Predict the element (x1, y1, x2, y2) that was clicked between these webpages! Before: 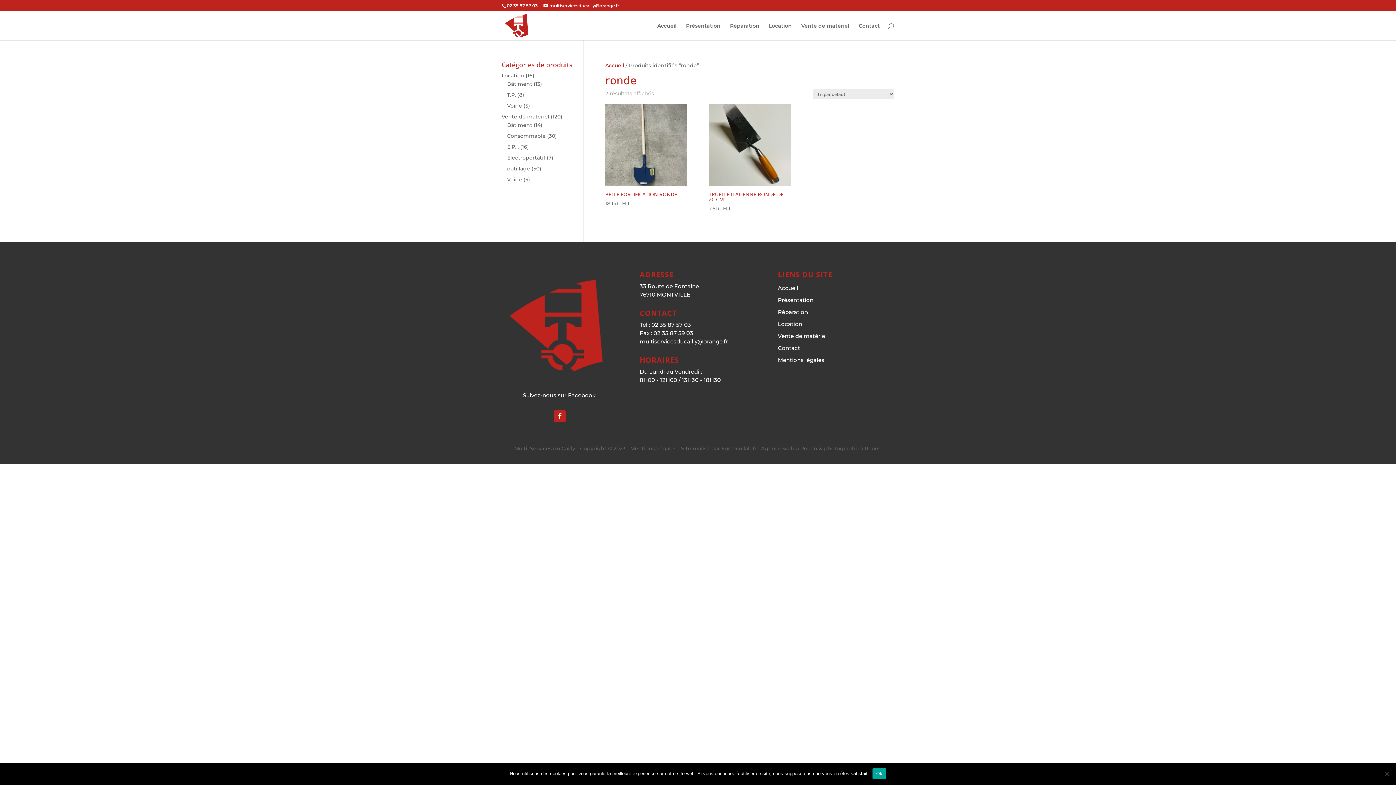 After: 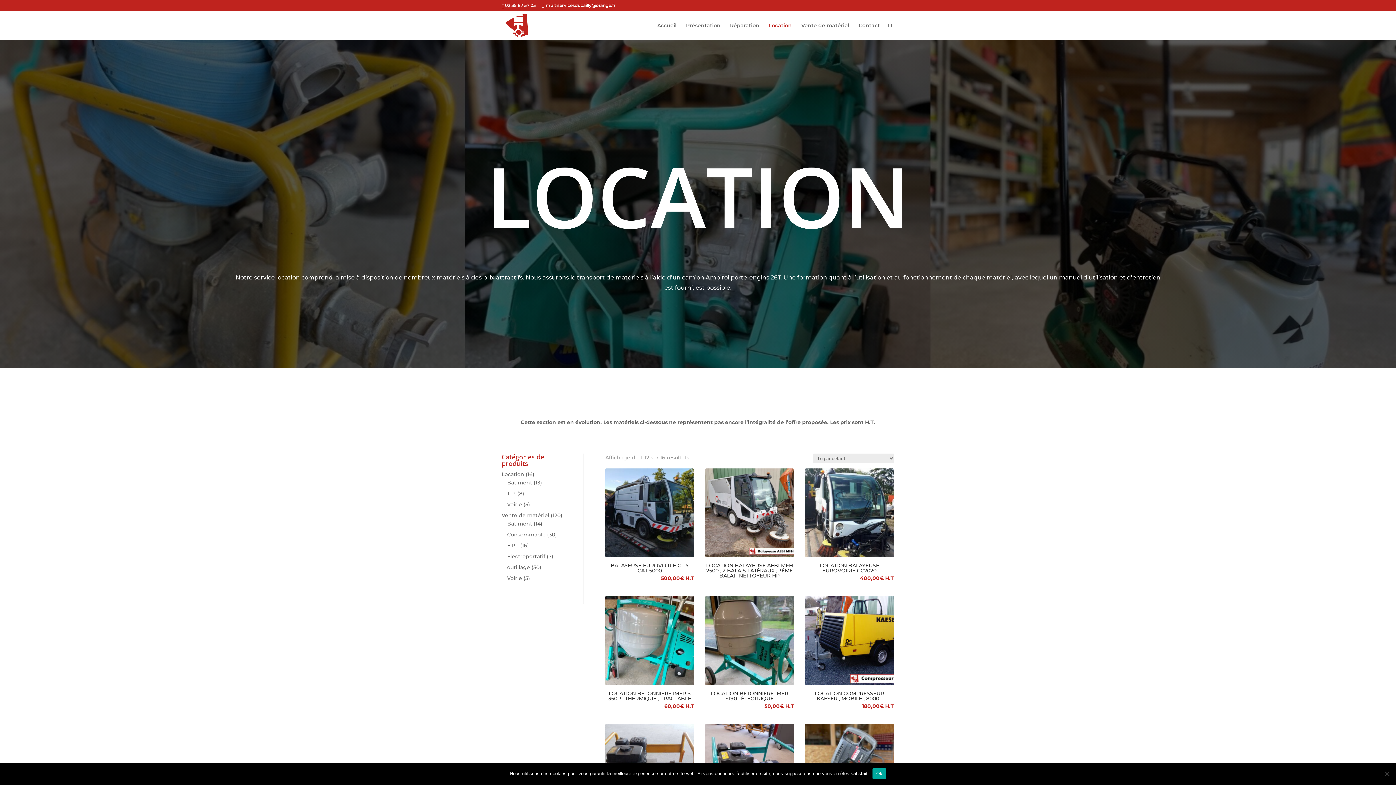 Action: bbox: (778, 320, 802, 327) label: Location